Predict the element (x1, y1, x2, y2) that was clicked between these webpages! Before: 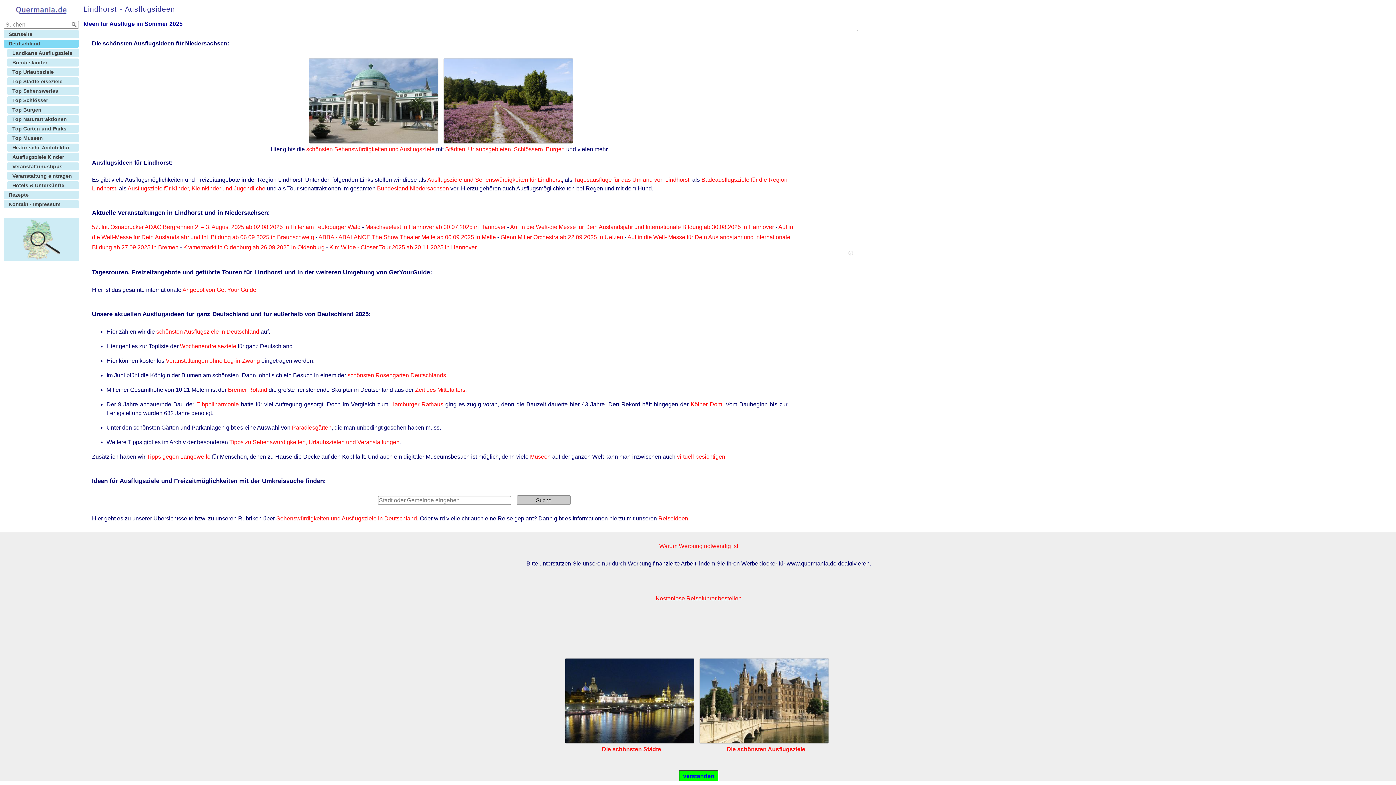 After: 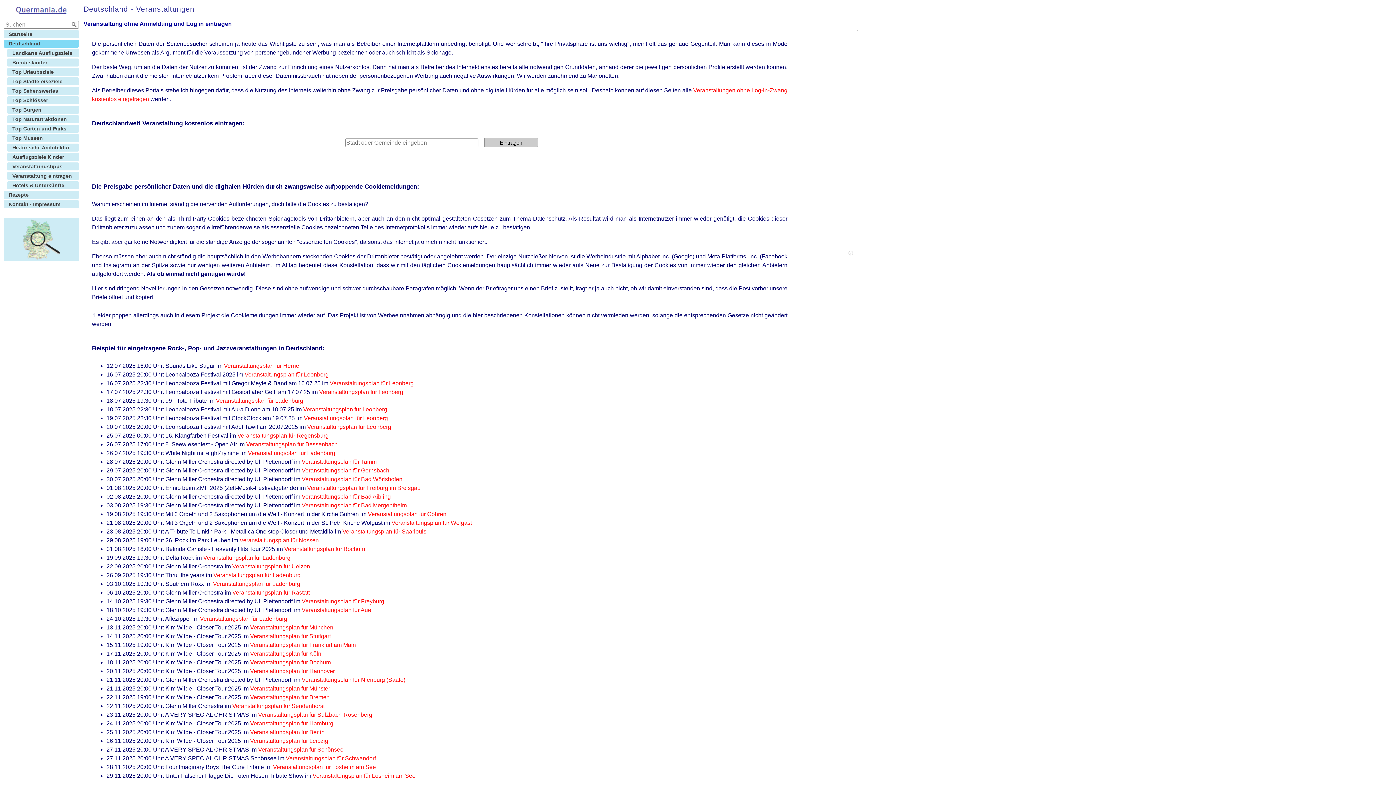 Action: label: Veranstaltungen ohne Log-in-Zwang bbox: (165, 357, 260, 364)